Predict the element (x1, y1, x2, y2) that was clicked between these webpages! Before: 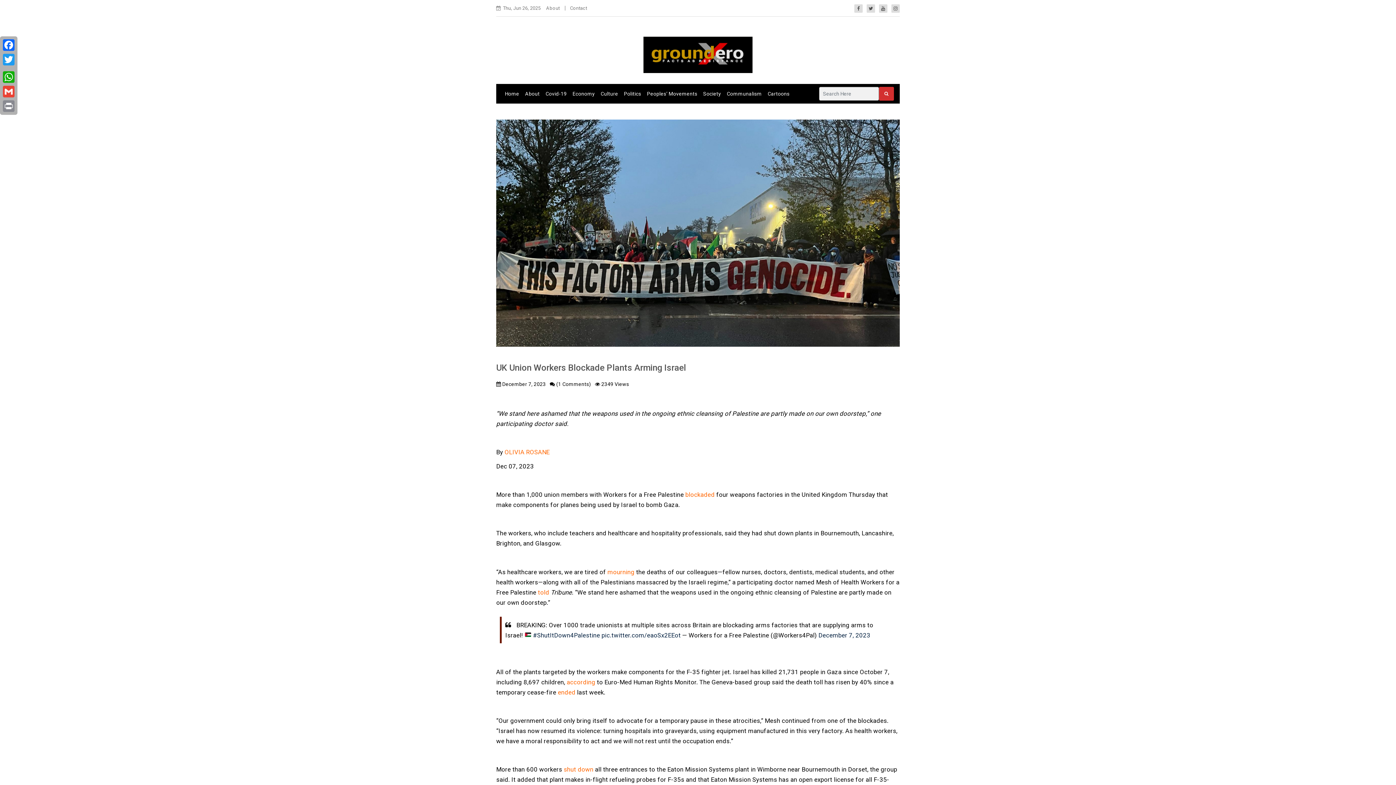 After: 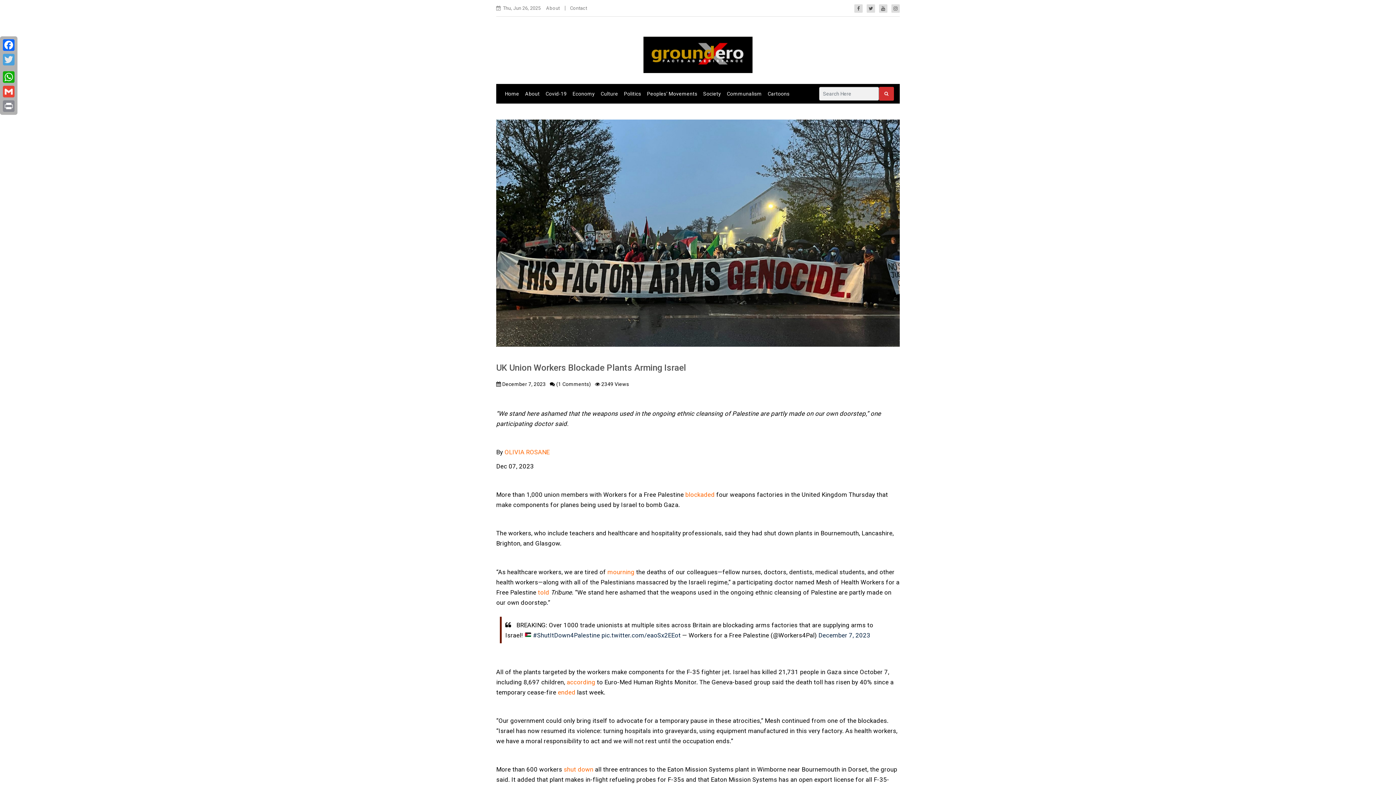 Action: bbox: (1, 52, 16, 66) label: Twitter